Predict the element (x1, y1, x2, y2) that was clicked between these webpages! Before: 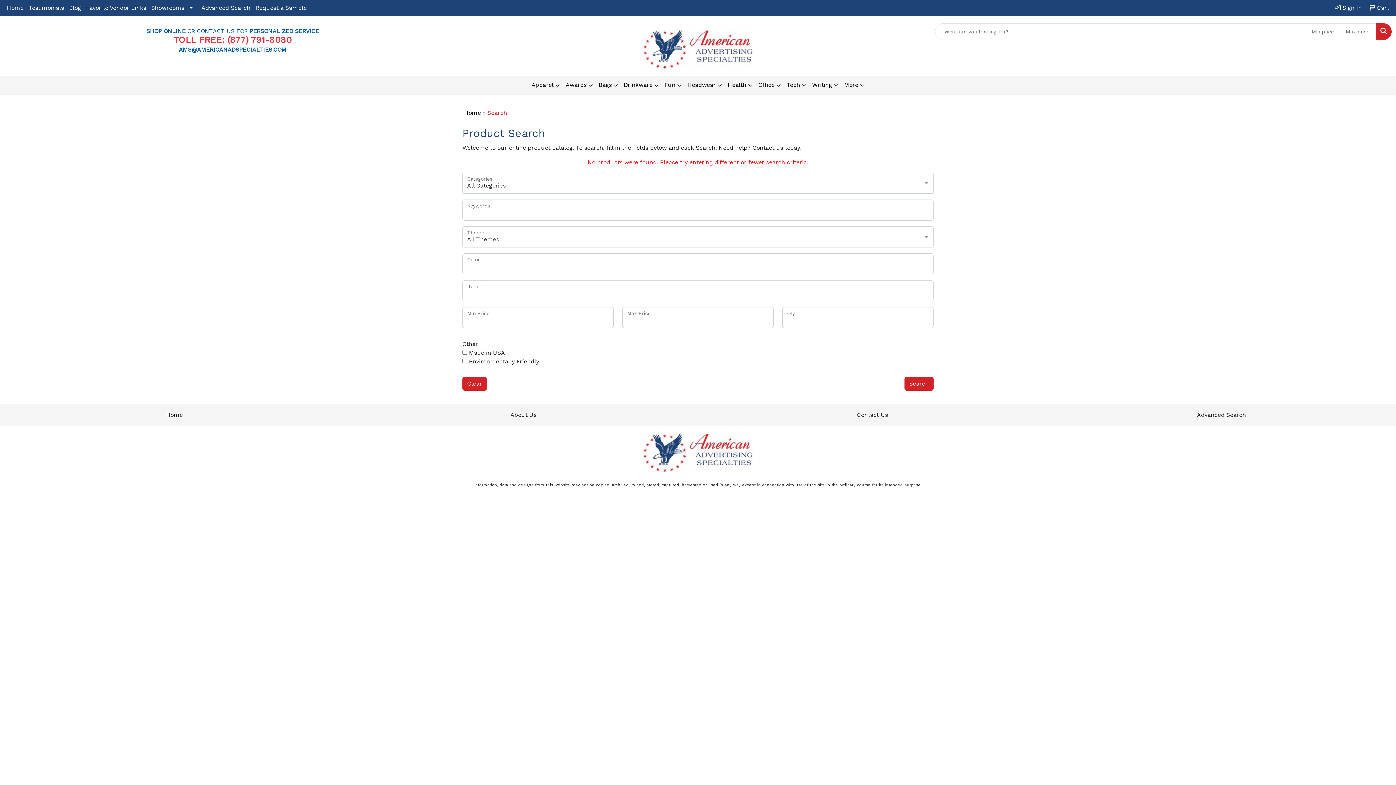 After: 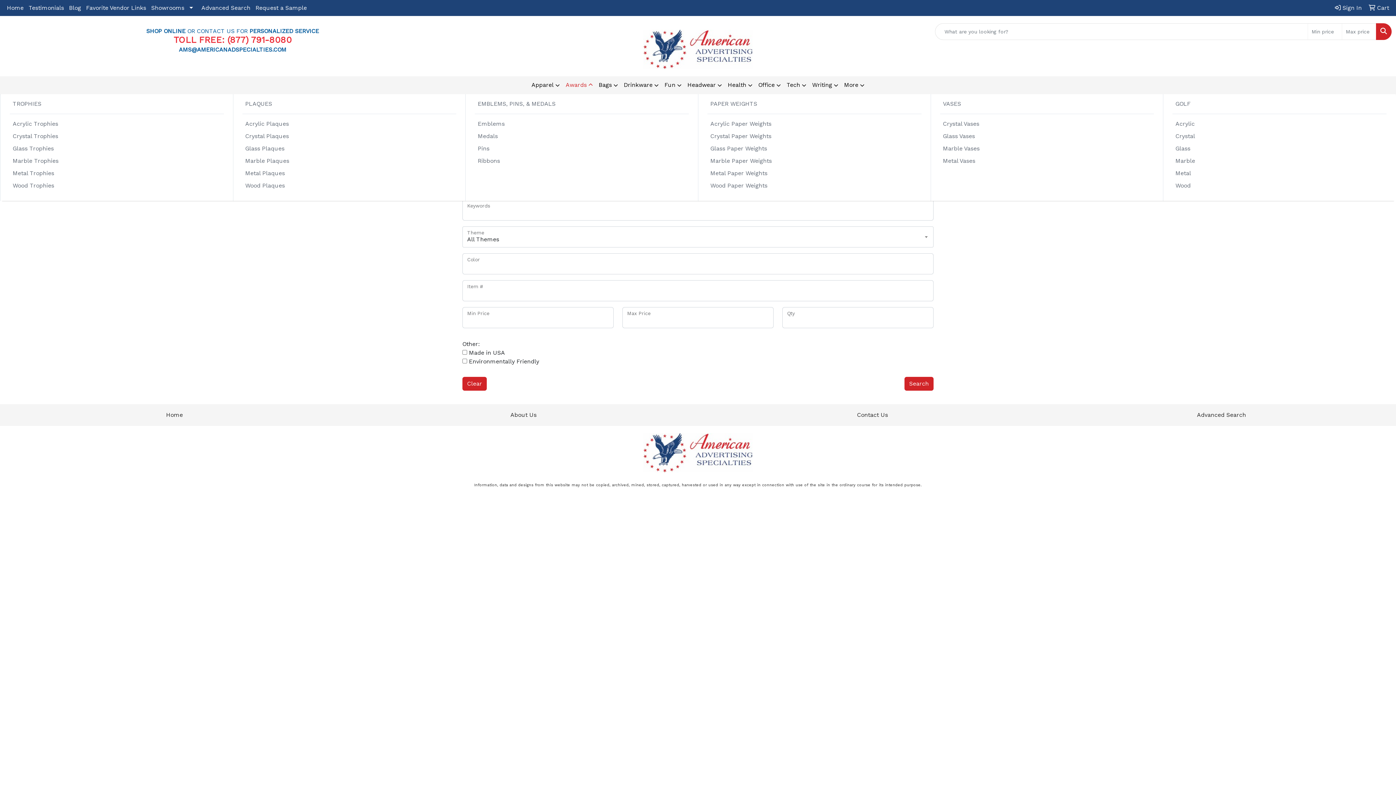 Action: label: Awards bbox: (562, 76, 596, 94)